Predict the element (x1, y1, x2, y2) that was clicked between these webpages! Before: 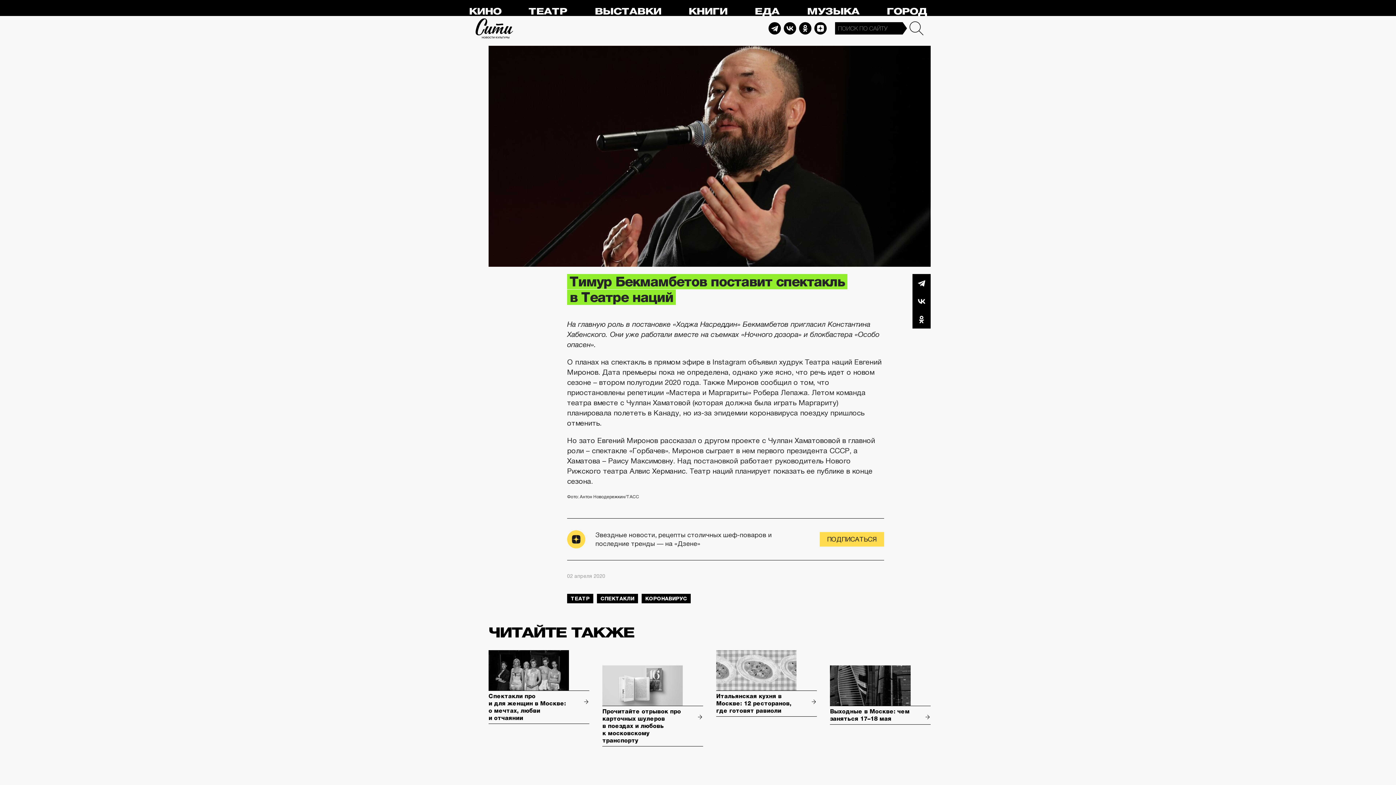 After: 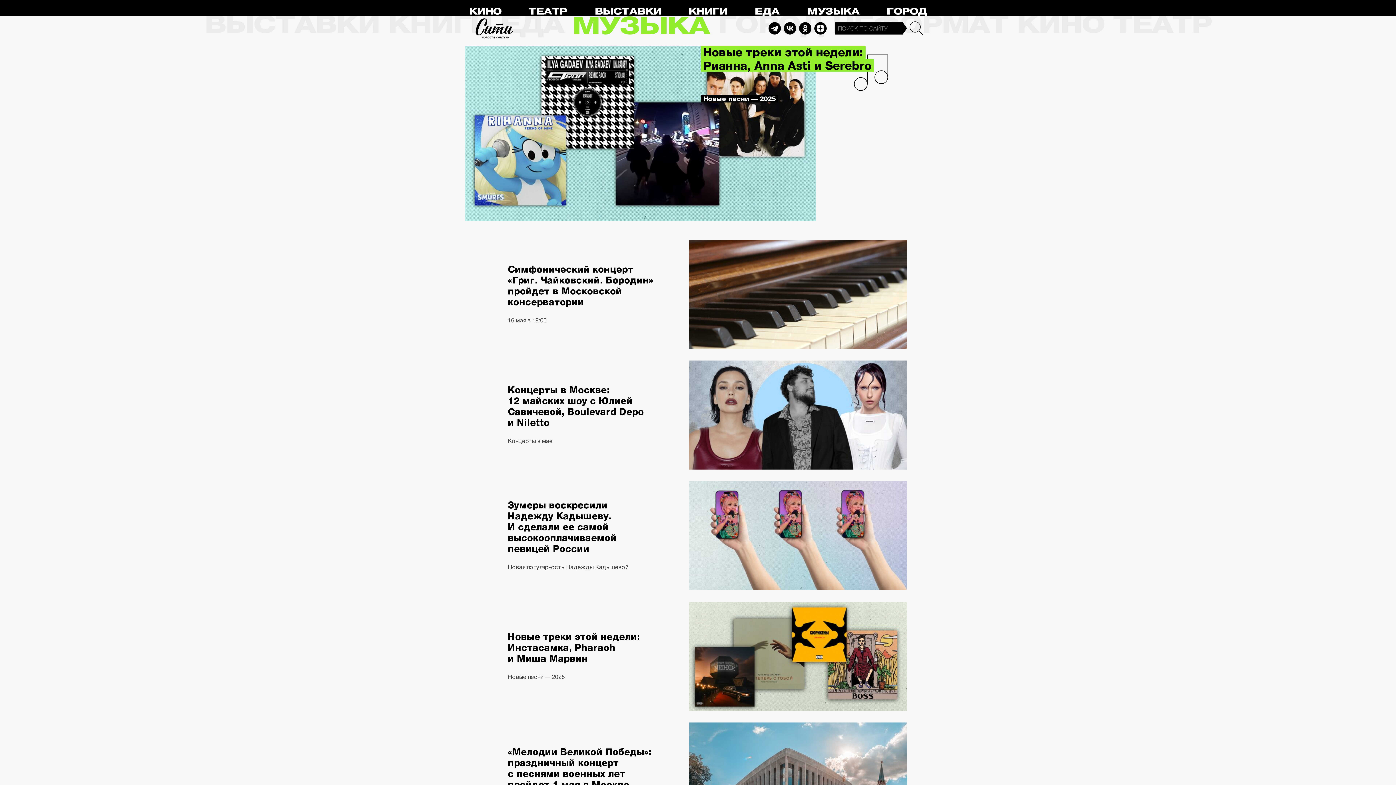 Action: bbox: (807, 6, 859, 16) label: МУЗЫКА